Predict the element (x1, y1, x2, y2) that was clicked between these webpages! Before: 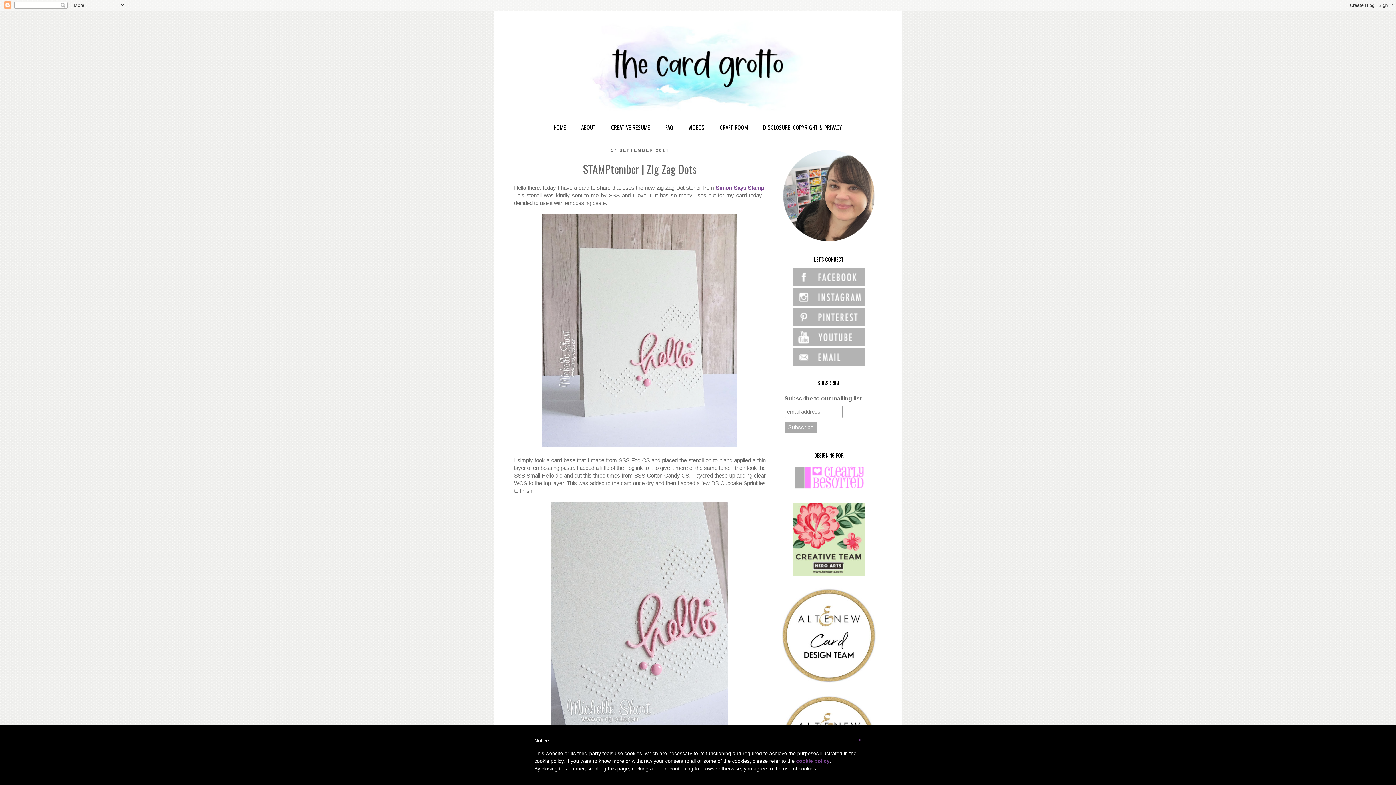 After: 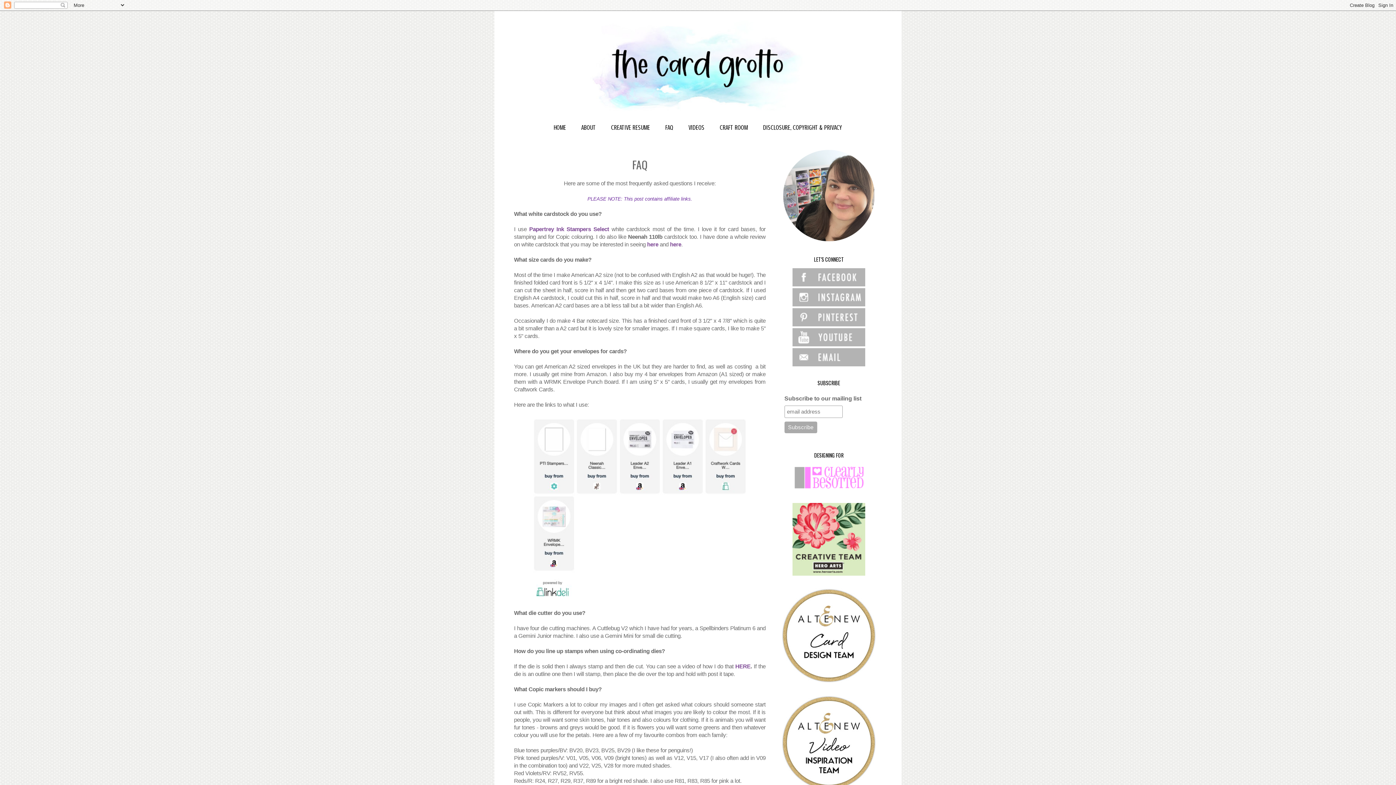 Action: label: FAQ bbox: (658, 120, 680, 135)